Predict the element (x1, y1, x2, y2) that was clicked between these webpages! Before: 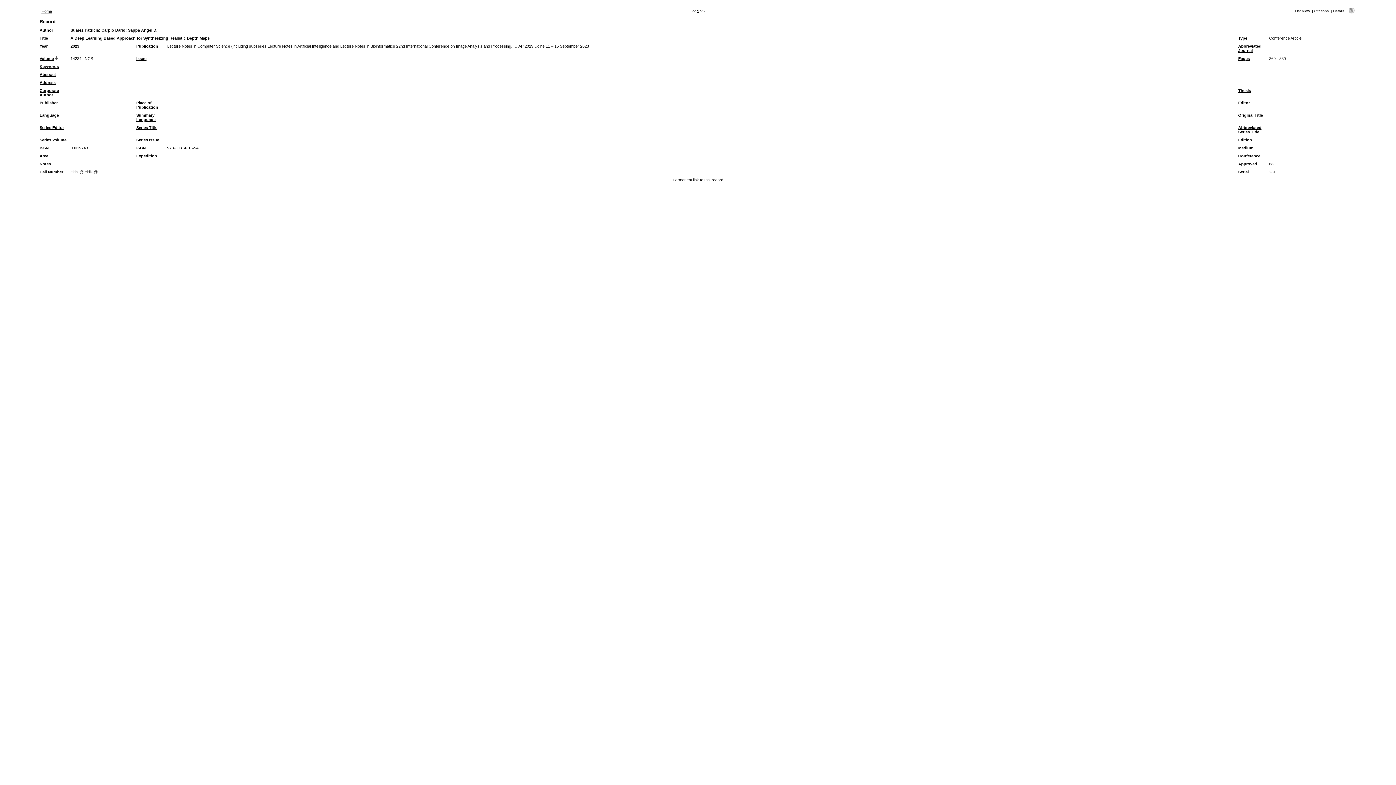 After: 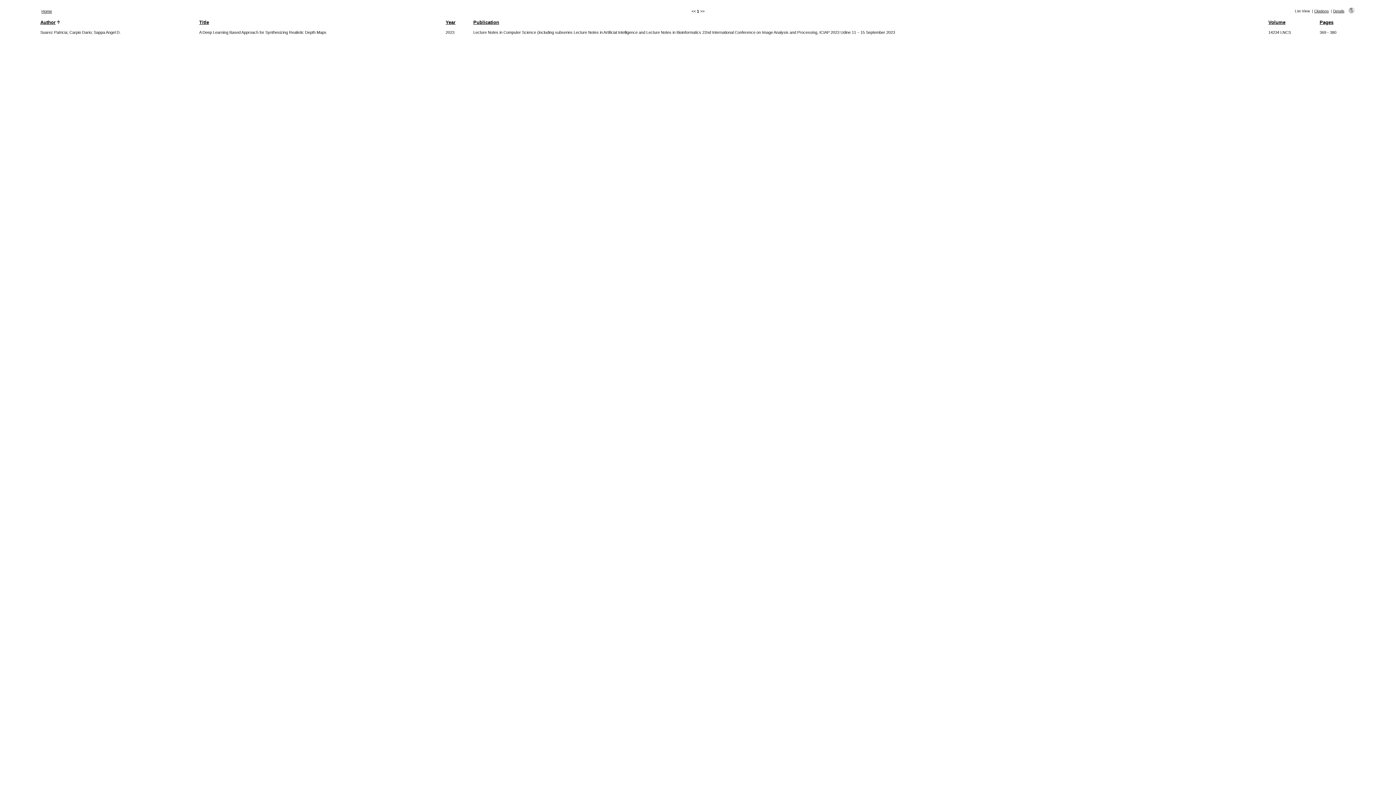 Action: bbox: (128, 28, 157, 32) label: Sappa Angel D.